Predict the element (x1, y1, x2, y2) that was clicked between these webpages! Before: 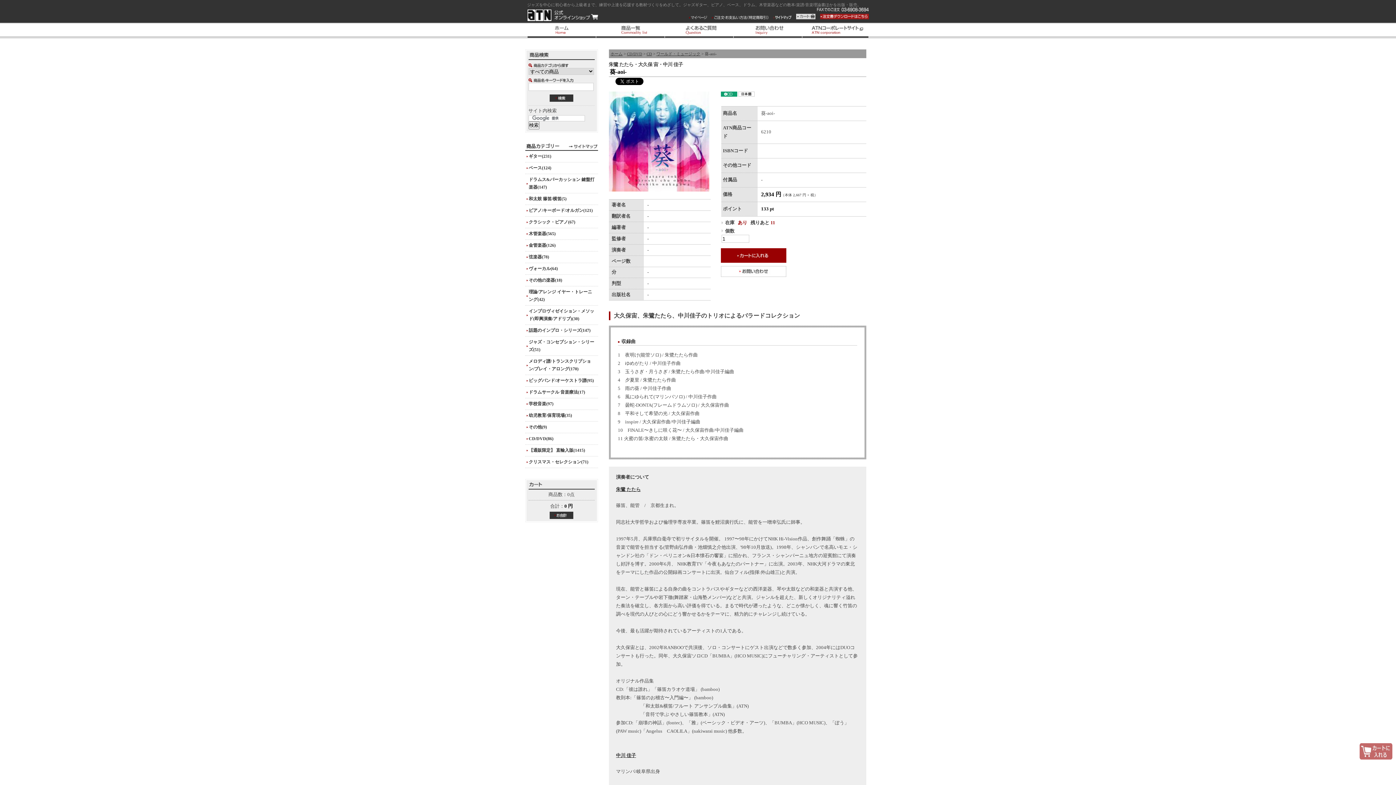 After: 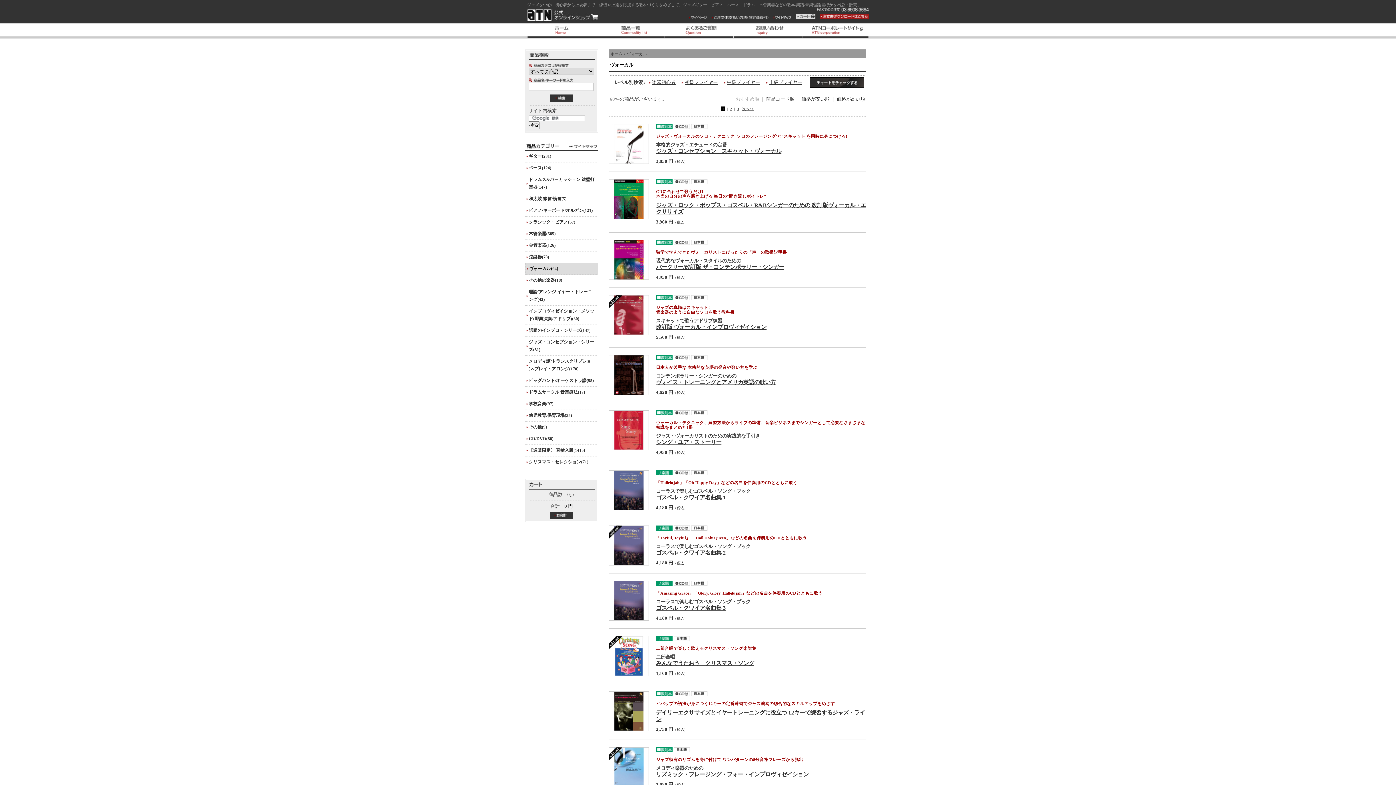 Action: bbox: (525, 263, 598, 274) label: ヴォーカル(64)